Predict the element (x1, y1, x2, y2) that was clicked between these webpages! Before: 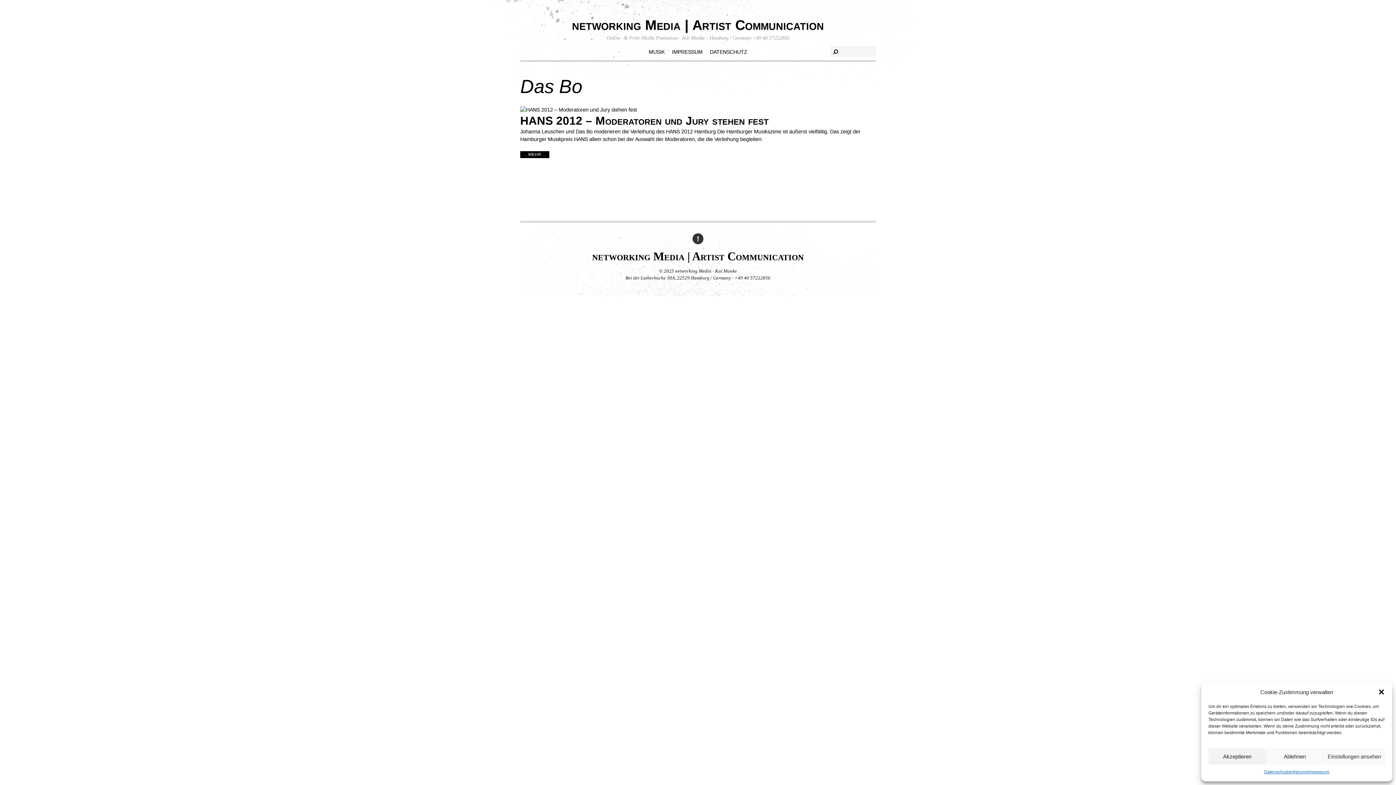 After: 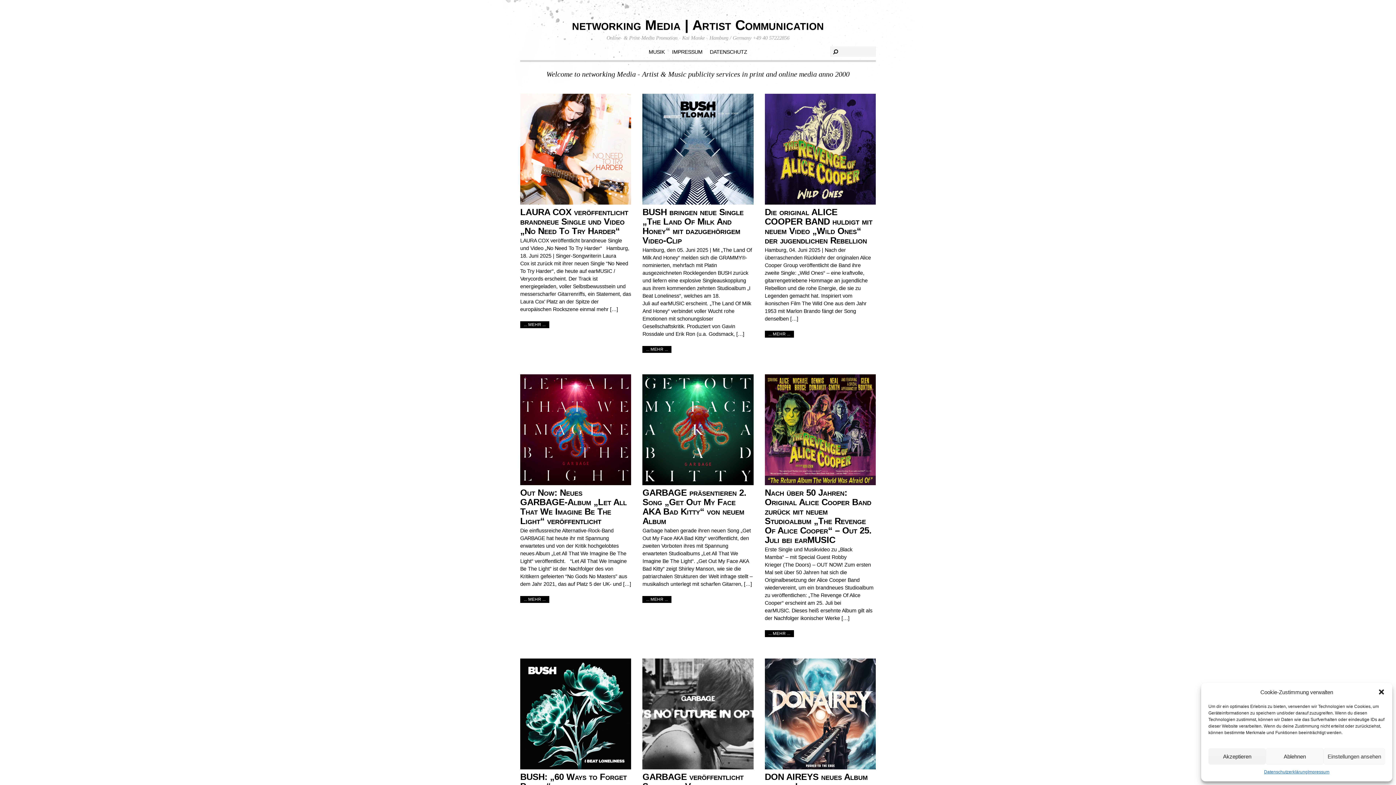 Action: bbox: (592, 249, 804, 262) label: networking Media | Artist Communication